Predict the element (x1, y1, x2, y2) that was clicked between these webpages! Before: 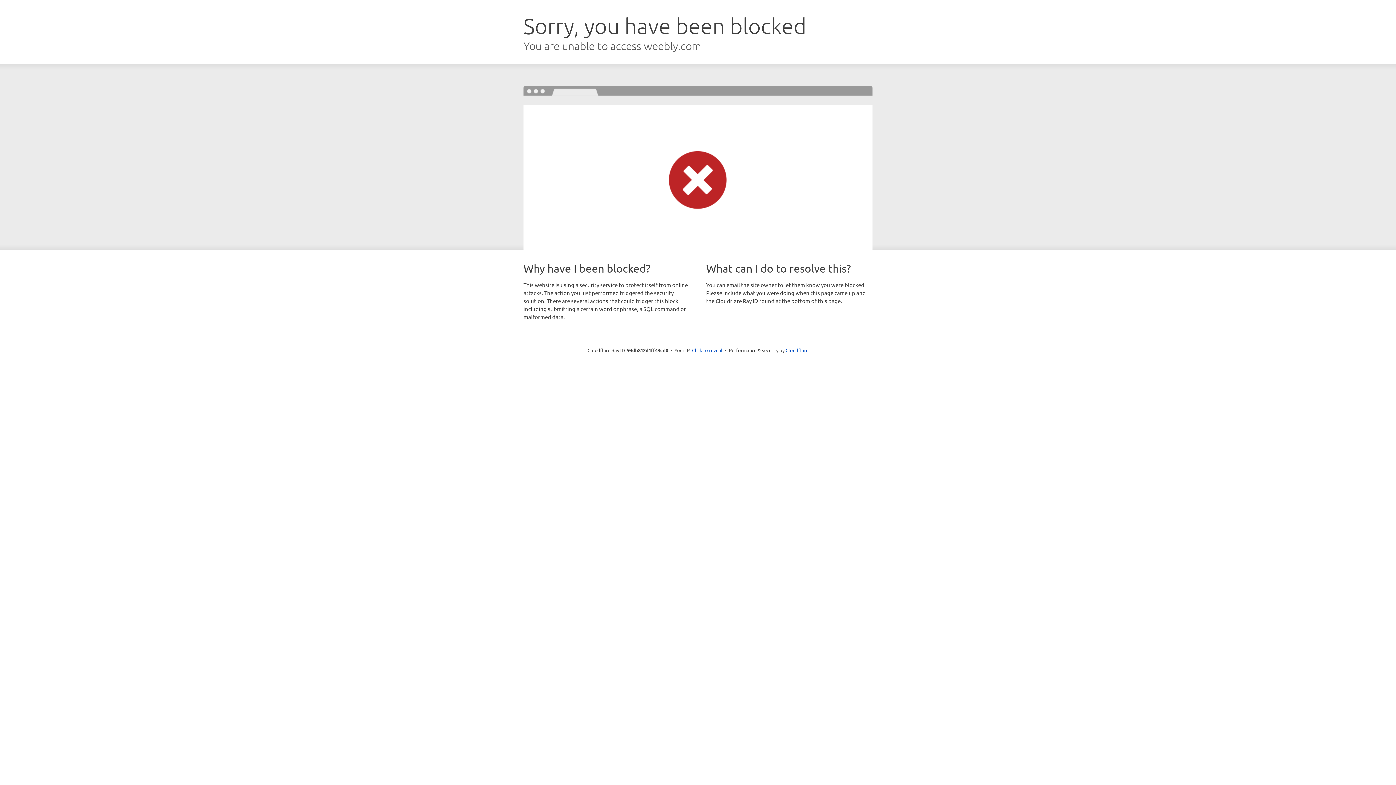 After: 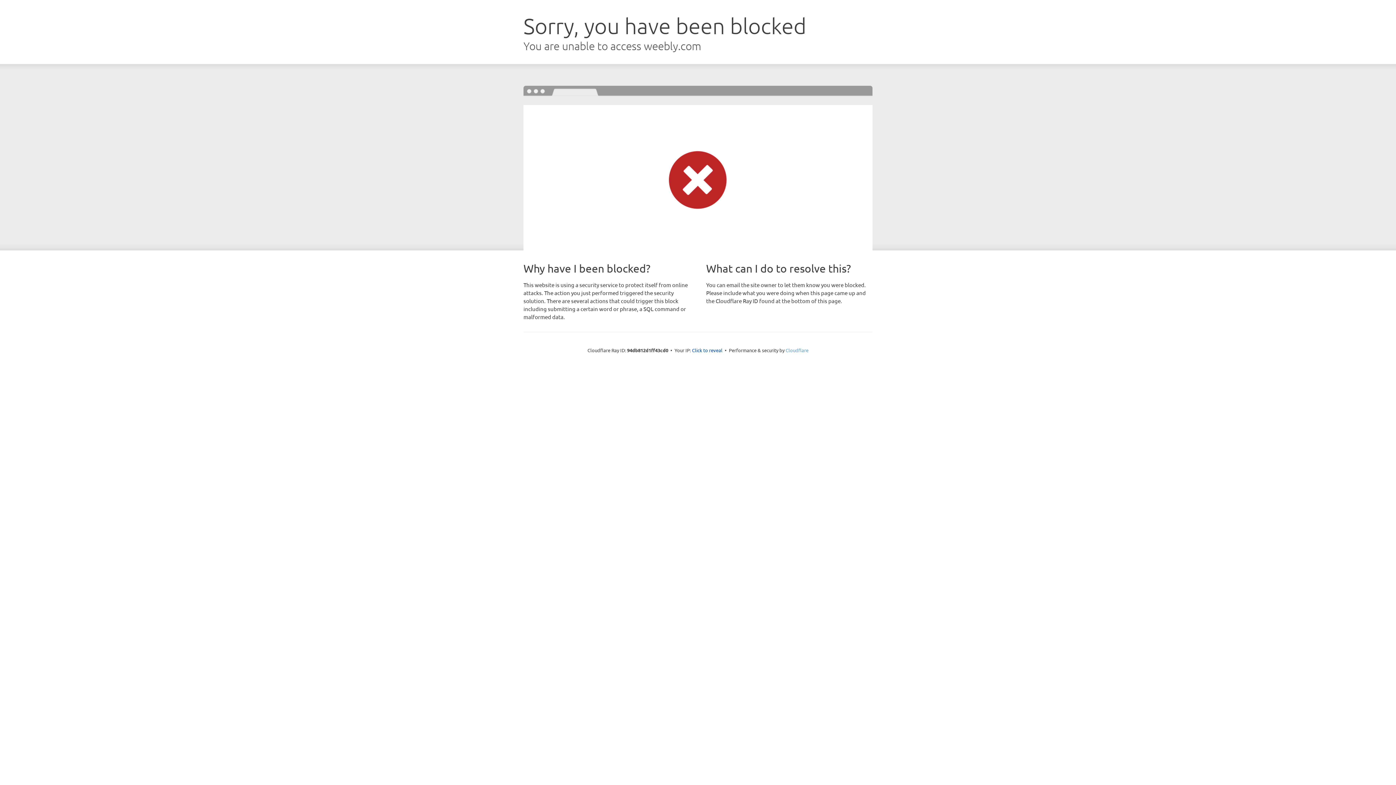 Action: bbox: (785, 347, 808, 353) label: Cloudflare